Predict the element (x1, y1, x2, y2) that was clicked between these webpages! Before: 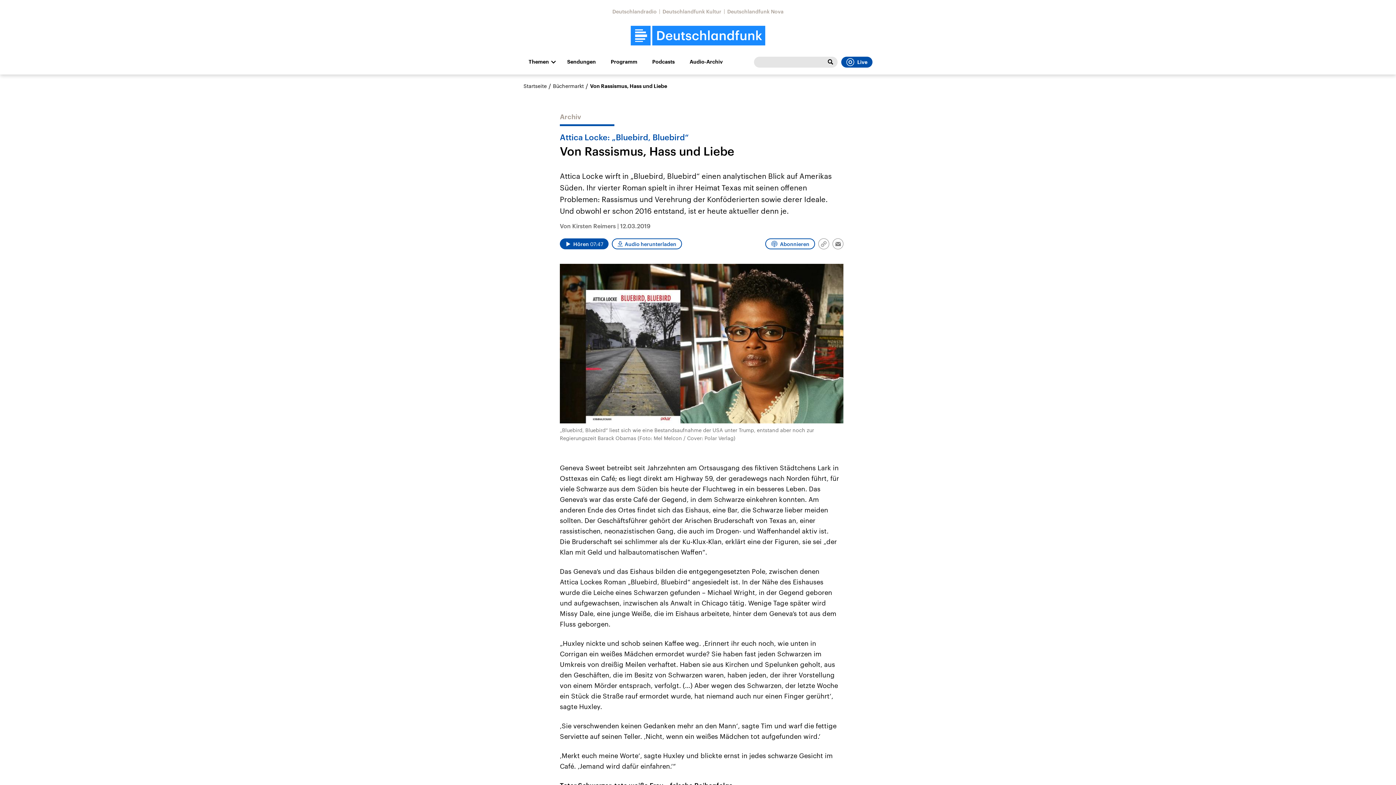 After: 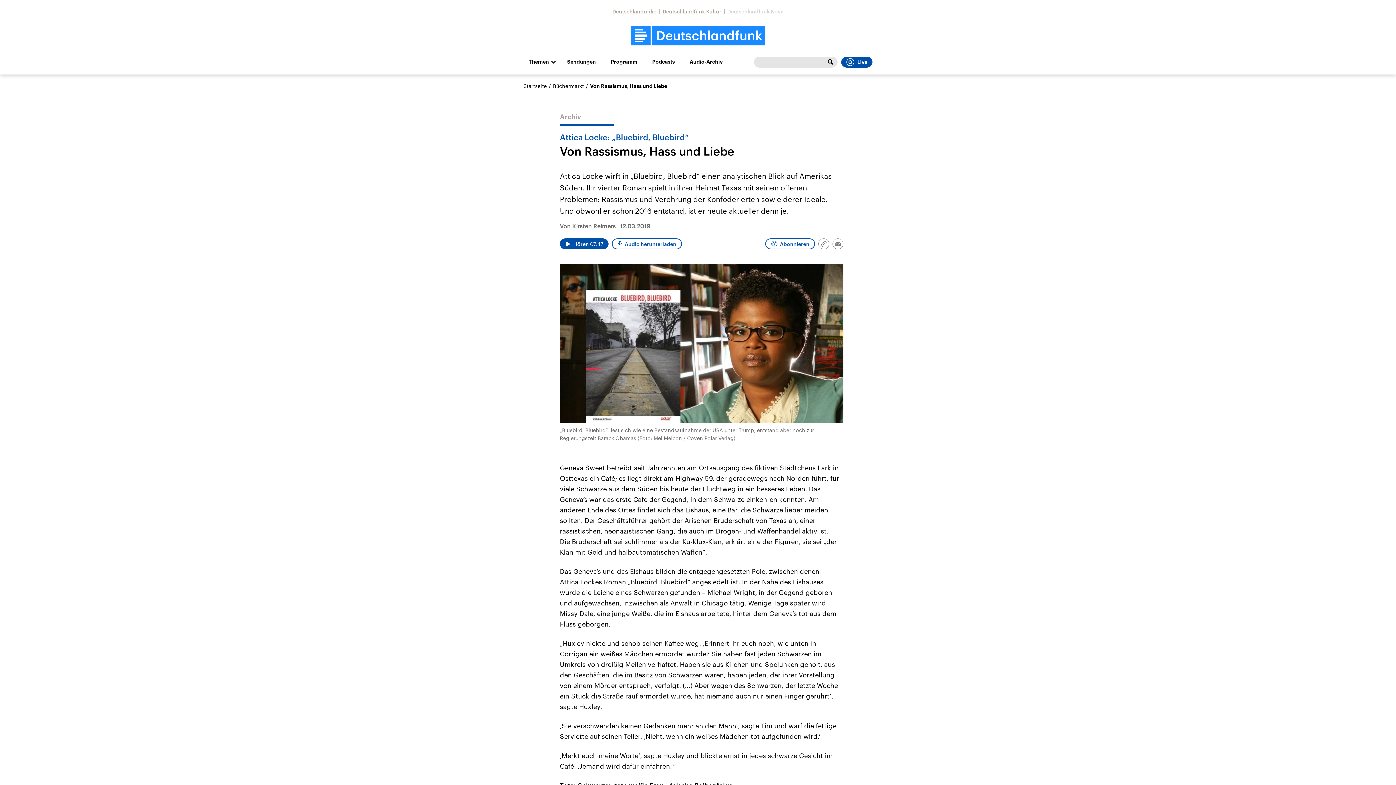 Action: label: Deutschlandfunk Nova bbox: (727, 8, 783, 14)